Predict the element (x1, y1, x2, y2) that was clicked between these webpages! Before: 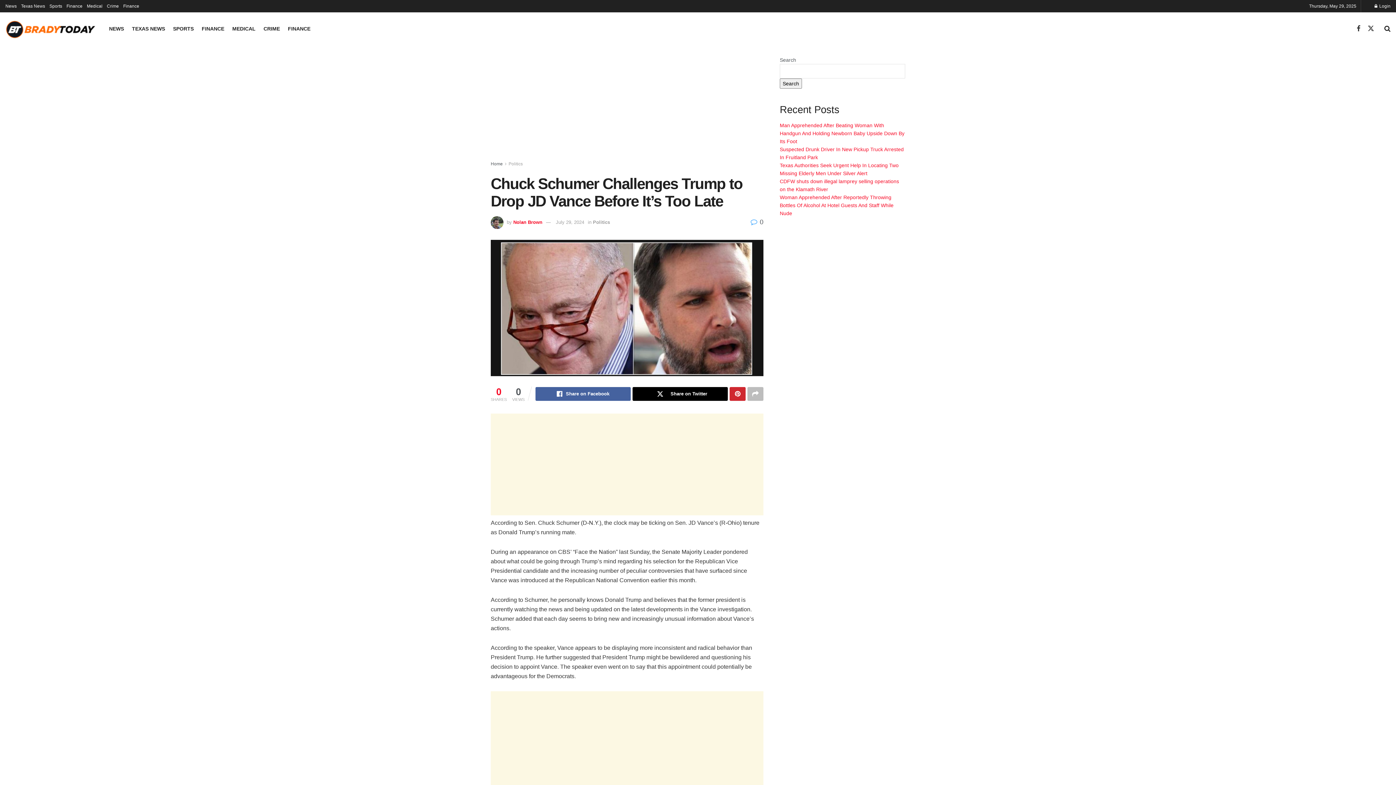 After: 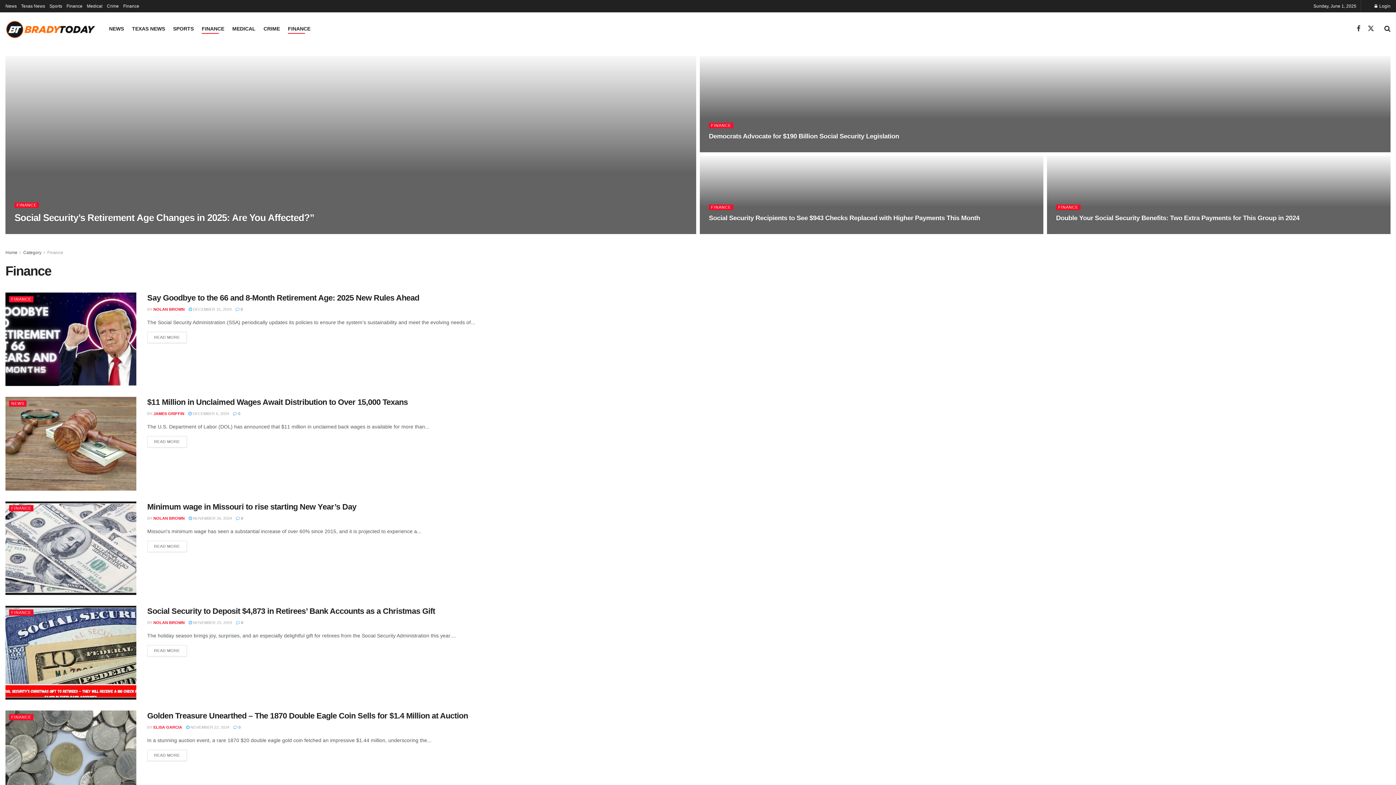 Action: bbox: (288, 23, 310, 33) label: FINANCE